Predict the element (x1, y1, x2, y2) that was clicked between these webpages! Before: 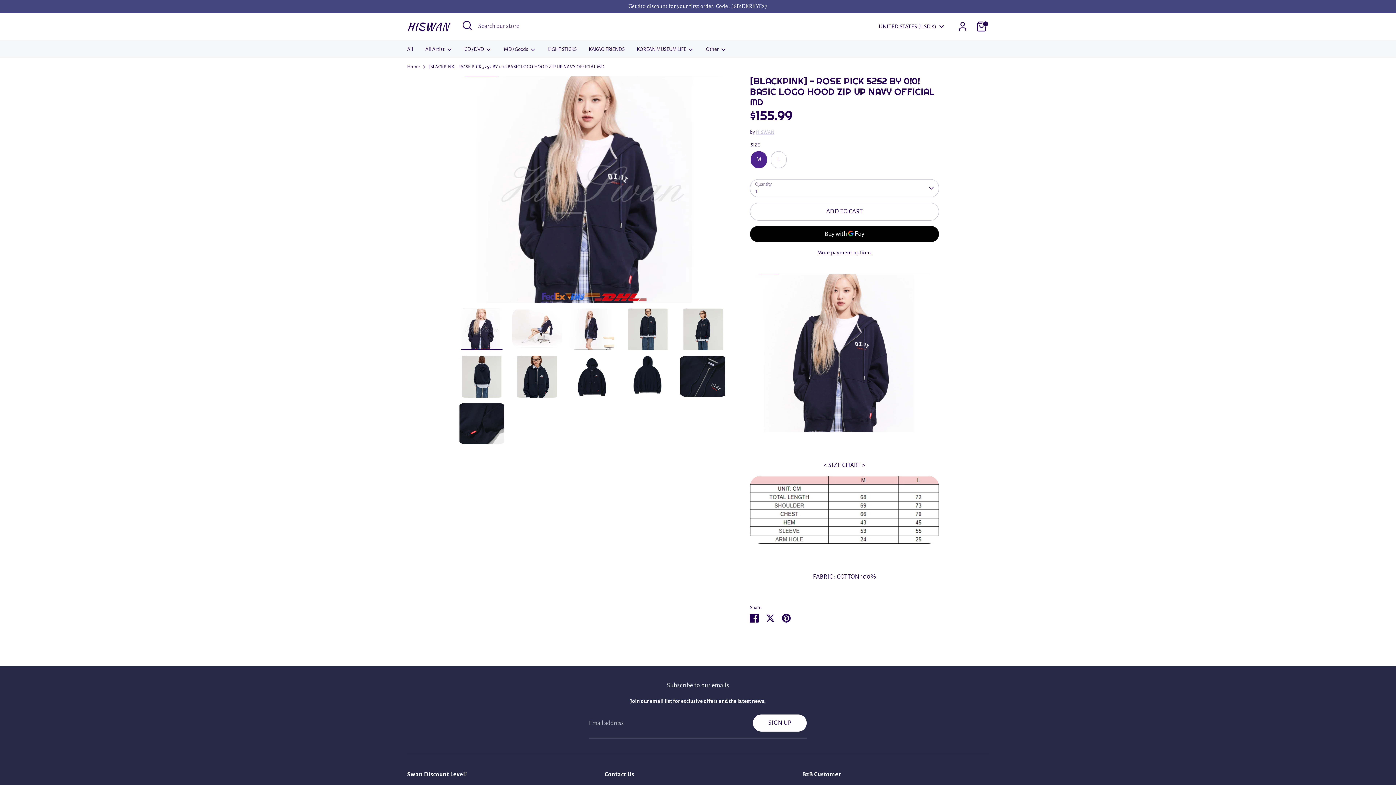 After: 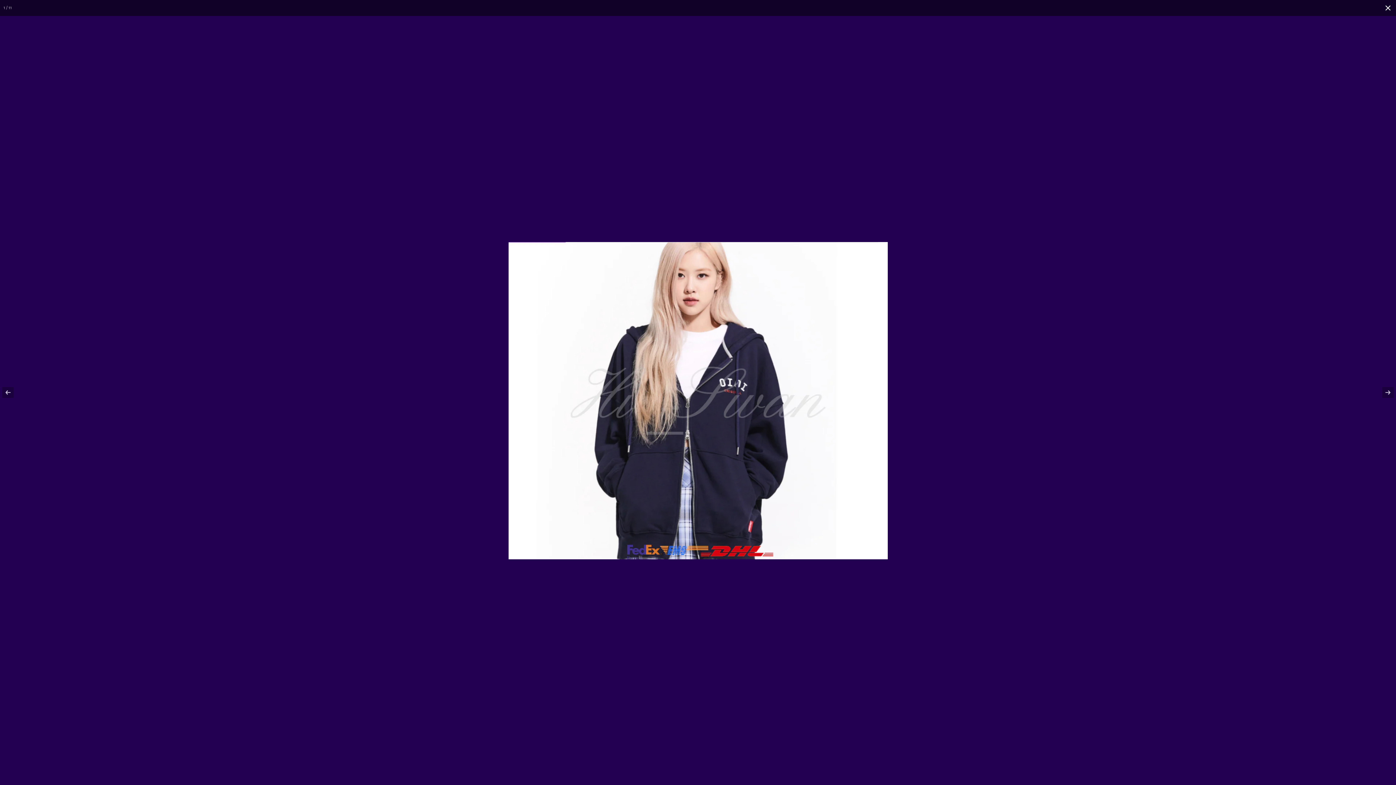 Action: bbox: (457, 76, 728, 303)